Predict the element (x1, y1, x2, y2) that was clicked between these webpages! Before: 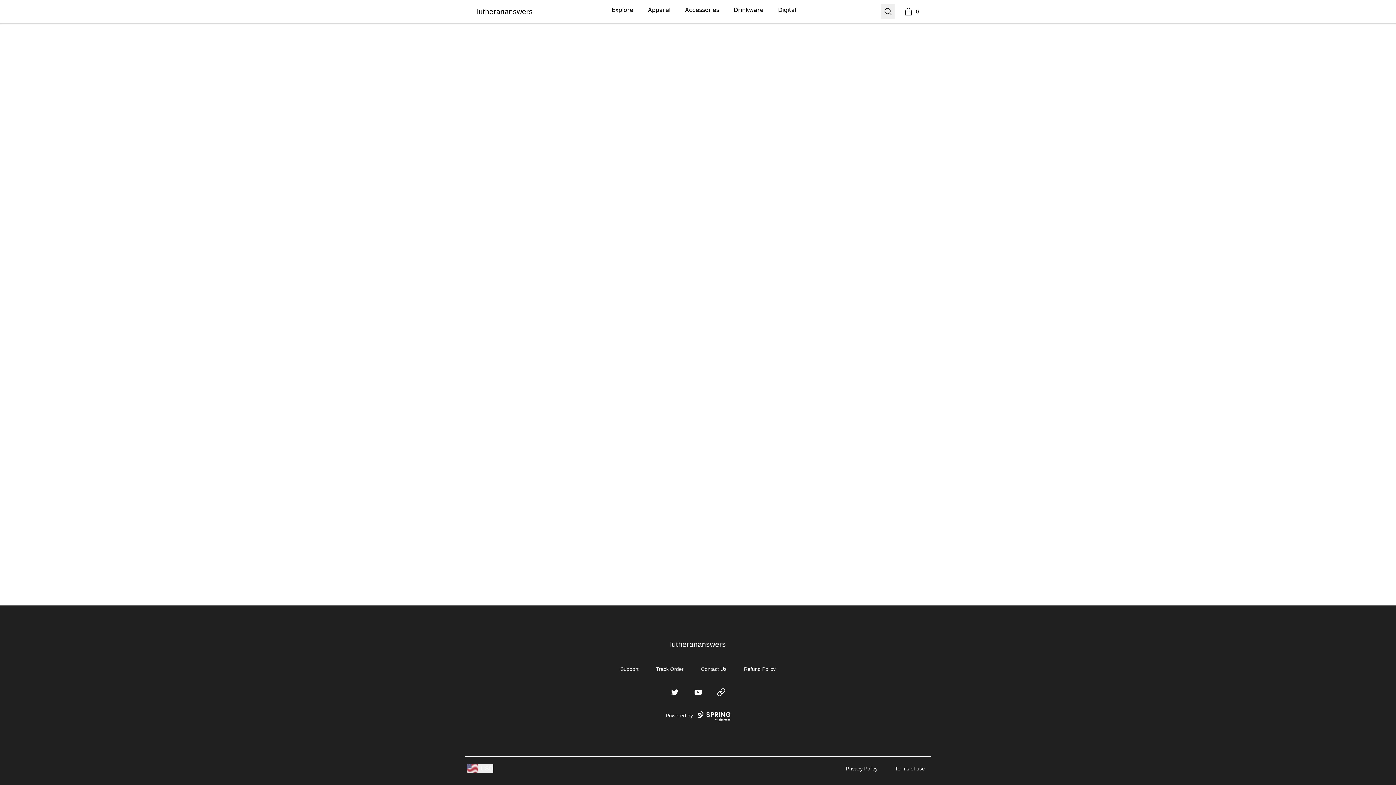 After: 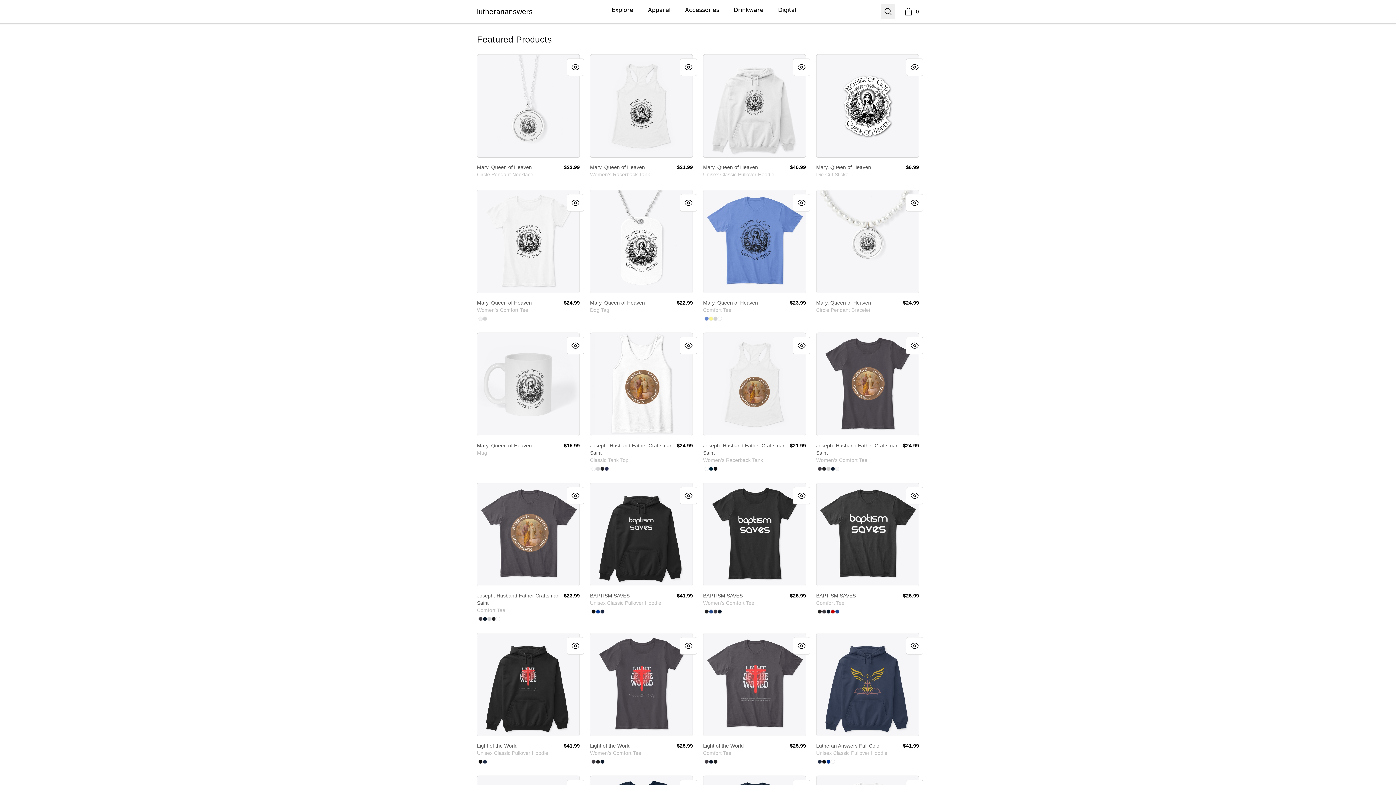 Action: label: lutherananswers
lutherananswers bbox: (670, 639, 726, 649)